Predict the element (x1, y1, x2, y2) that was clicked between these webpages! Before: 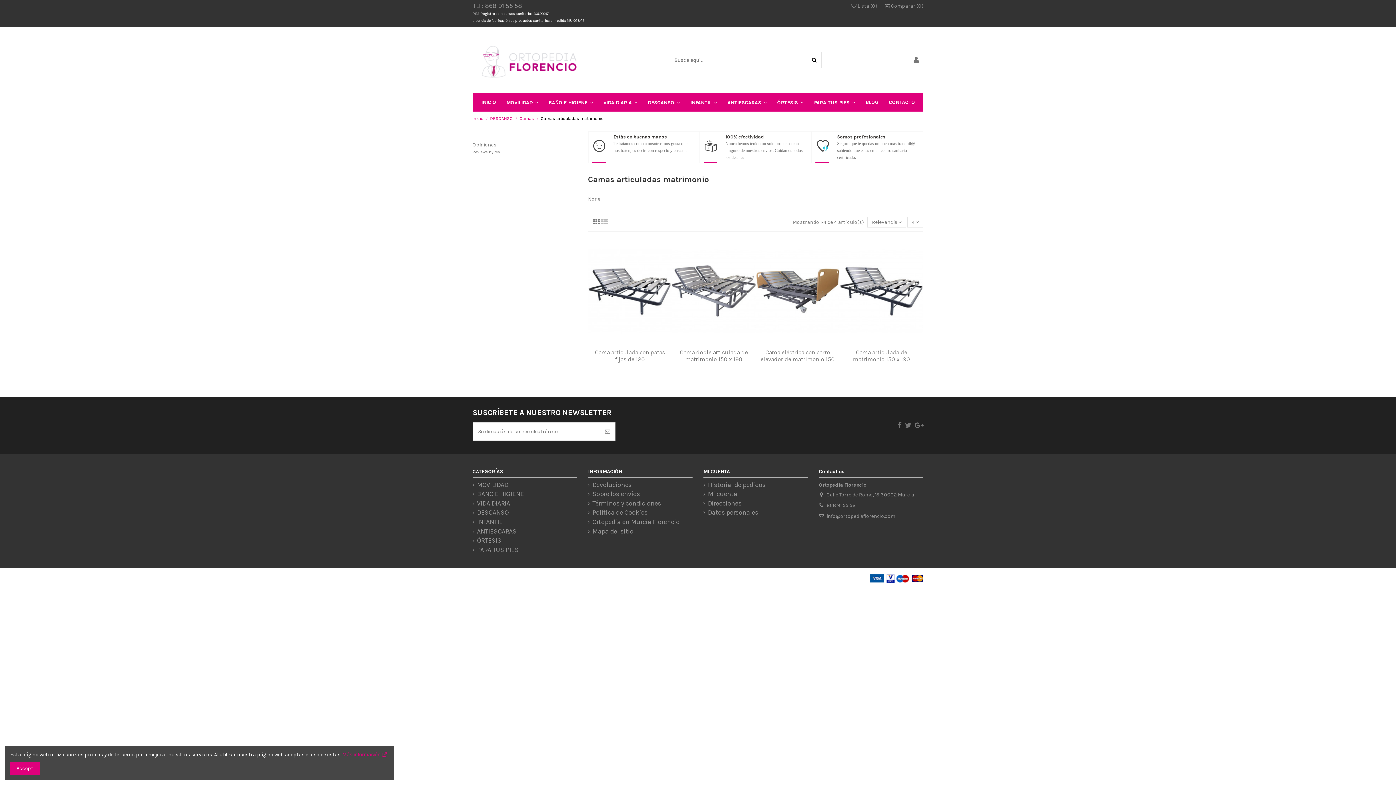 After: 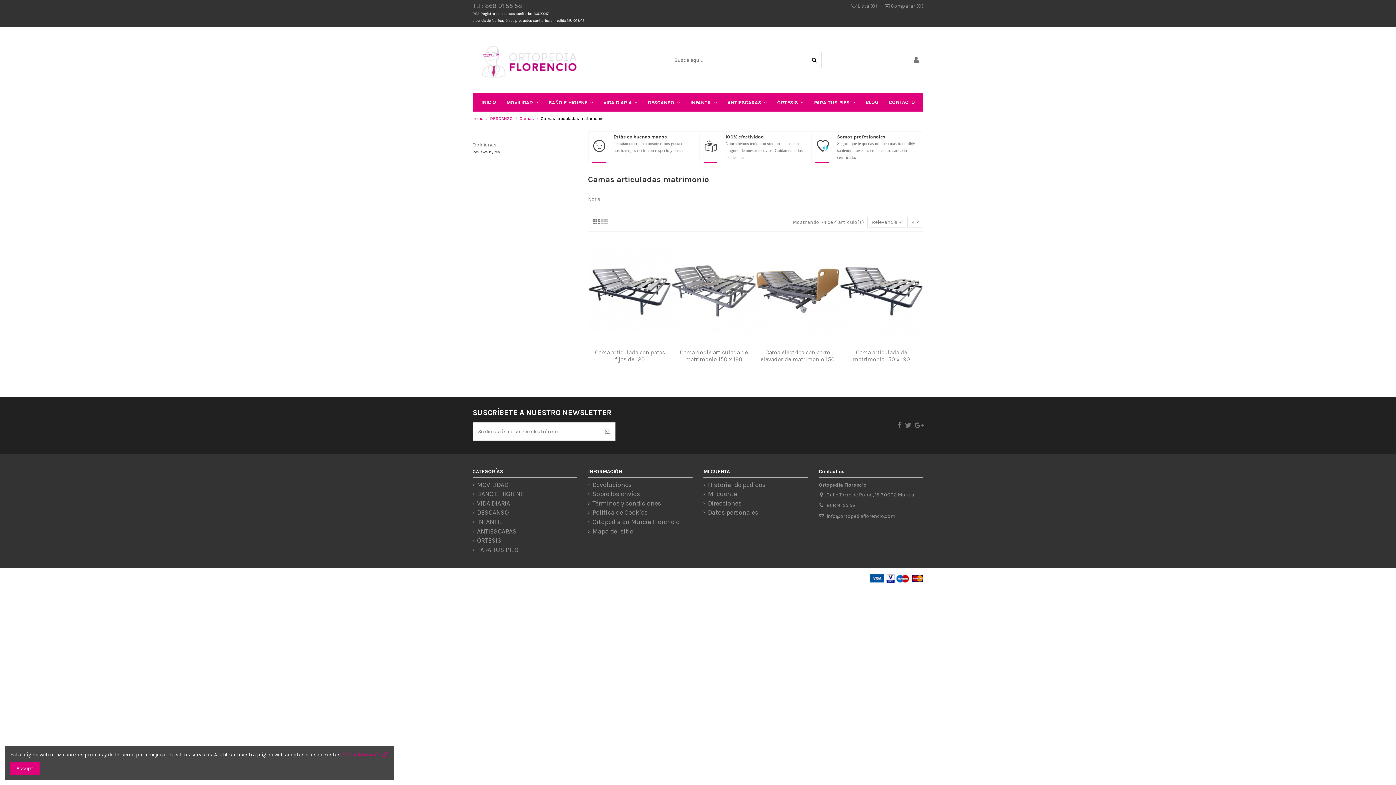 Action: label: Reviews by revi bbox: (472, 149, 501, 154)